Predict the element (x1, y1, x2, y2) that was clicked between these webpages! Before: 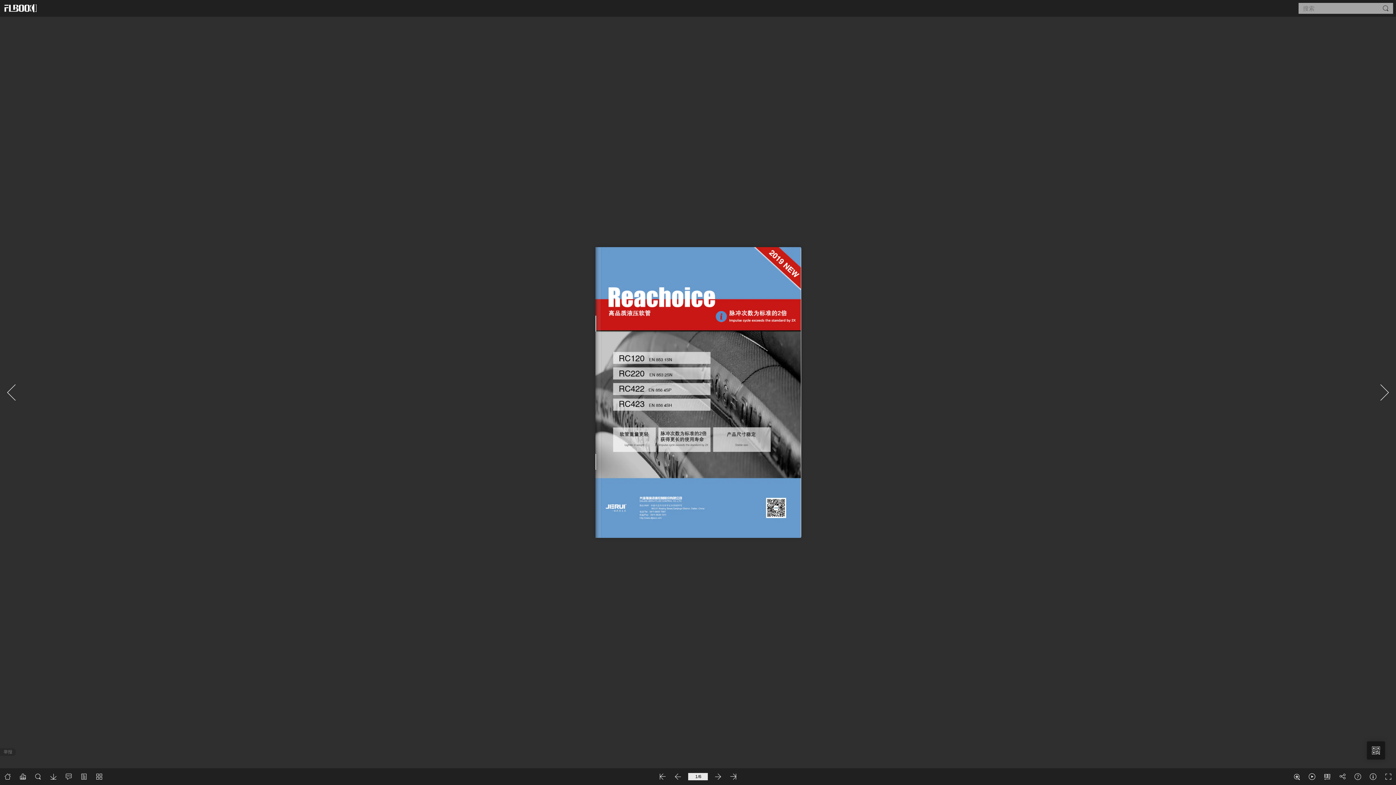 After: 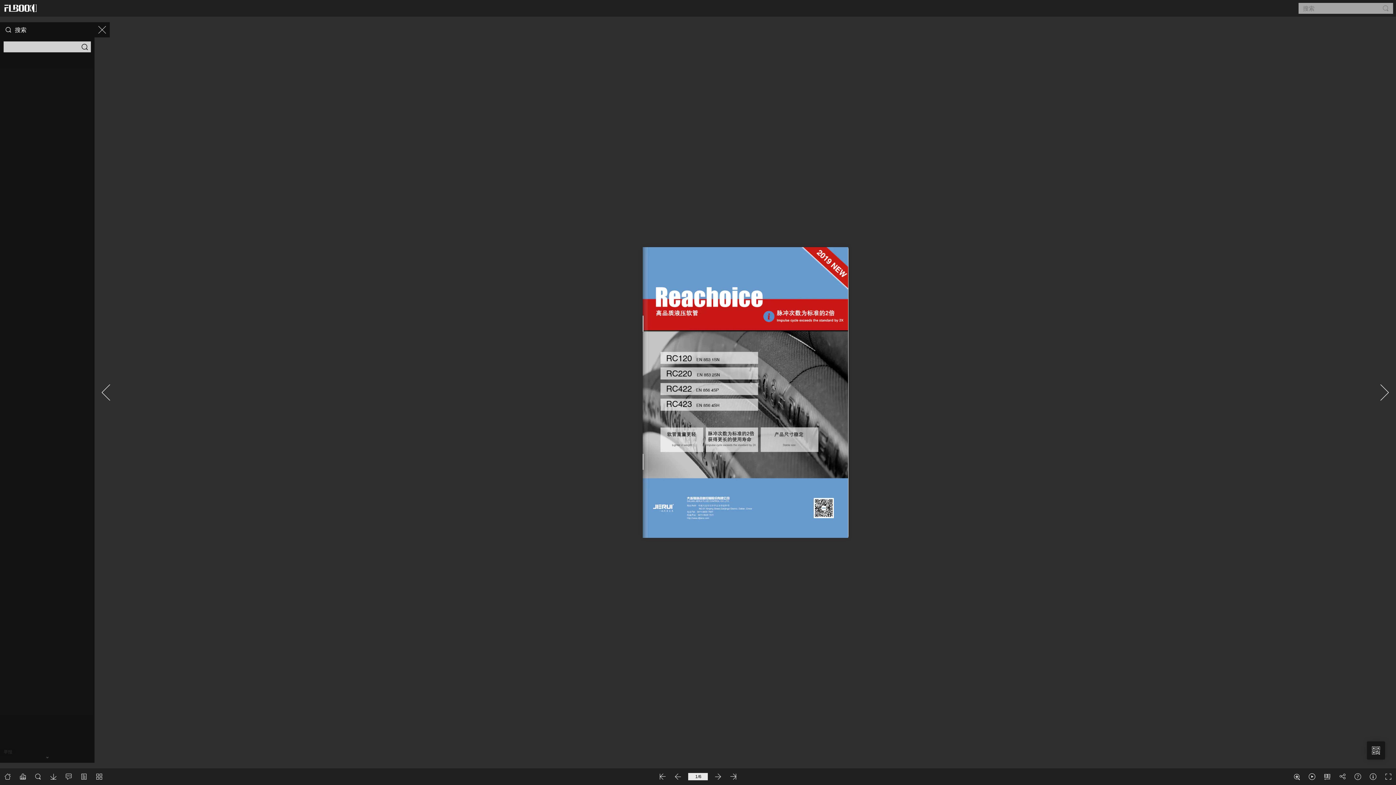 Action: bbox: (1382, 4, 1389, 12)